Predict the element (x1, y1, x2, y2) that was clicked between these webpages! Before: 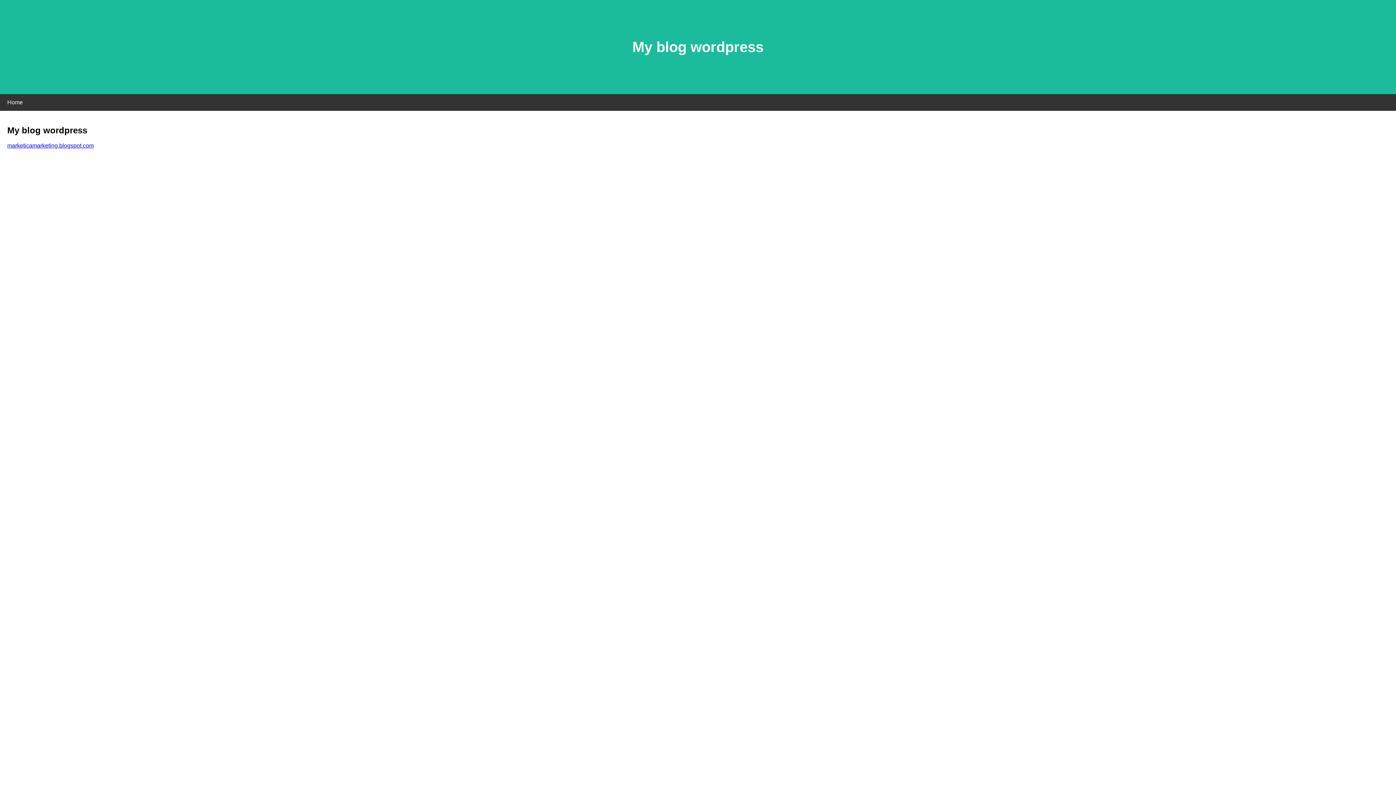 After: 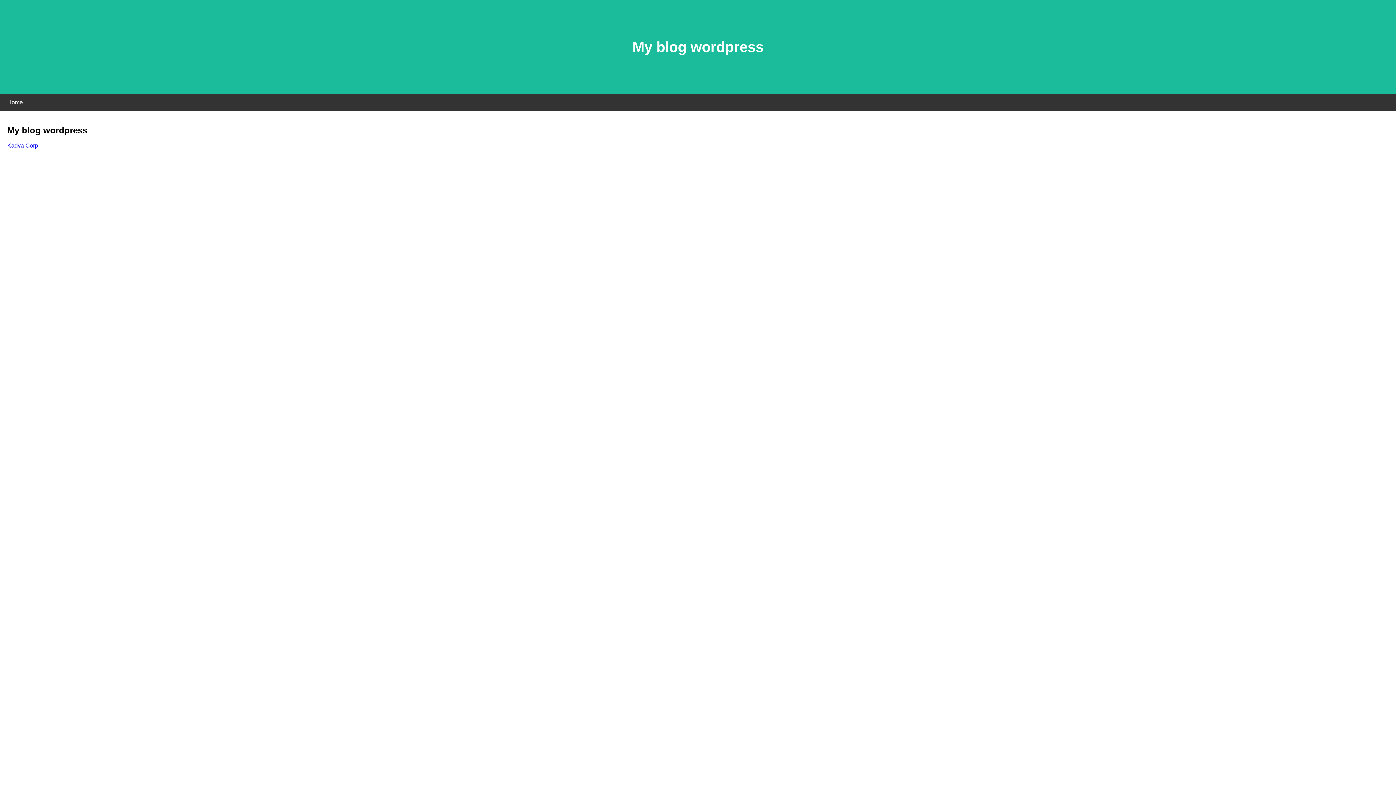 Action: bbox: (7, 142, 93, 148) label: marketicamarketing.blogspot.com